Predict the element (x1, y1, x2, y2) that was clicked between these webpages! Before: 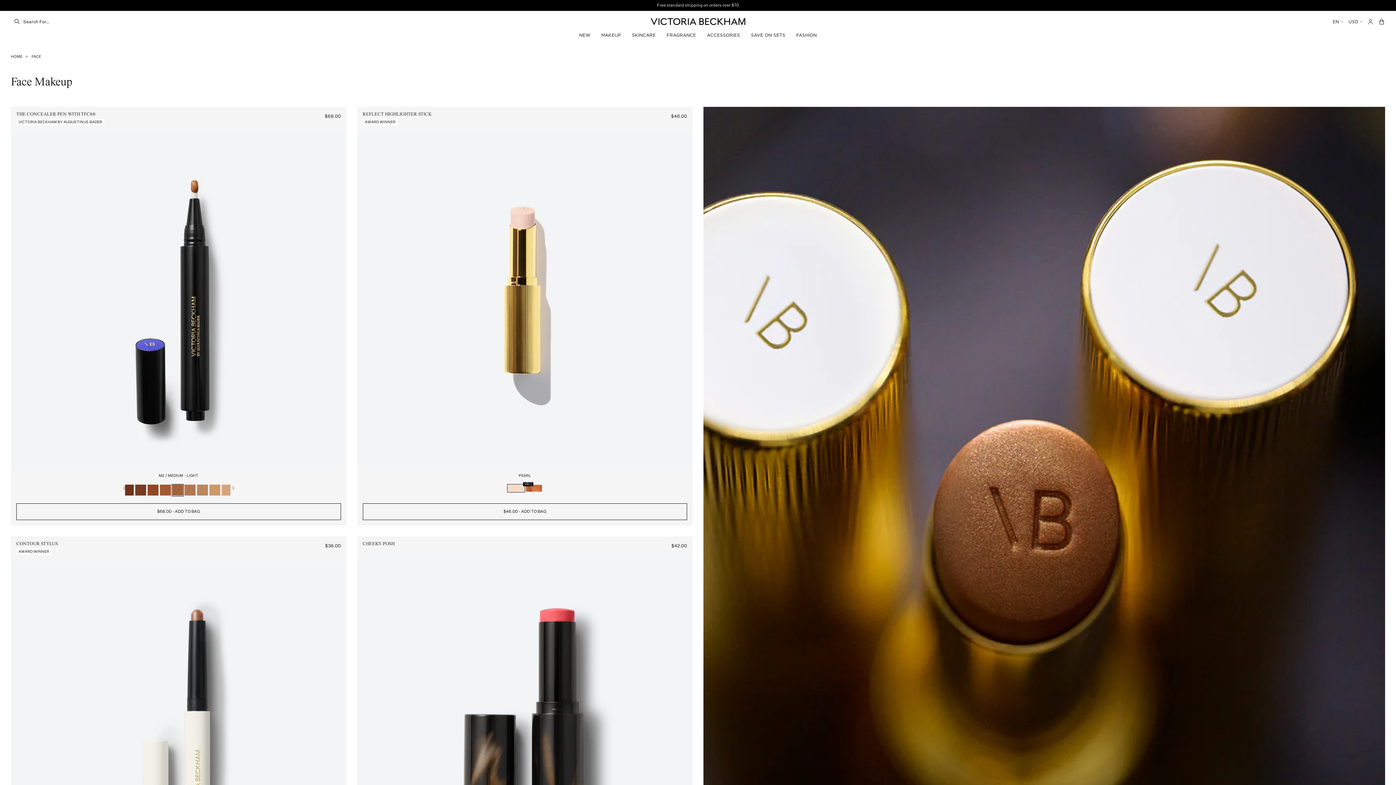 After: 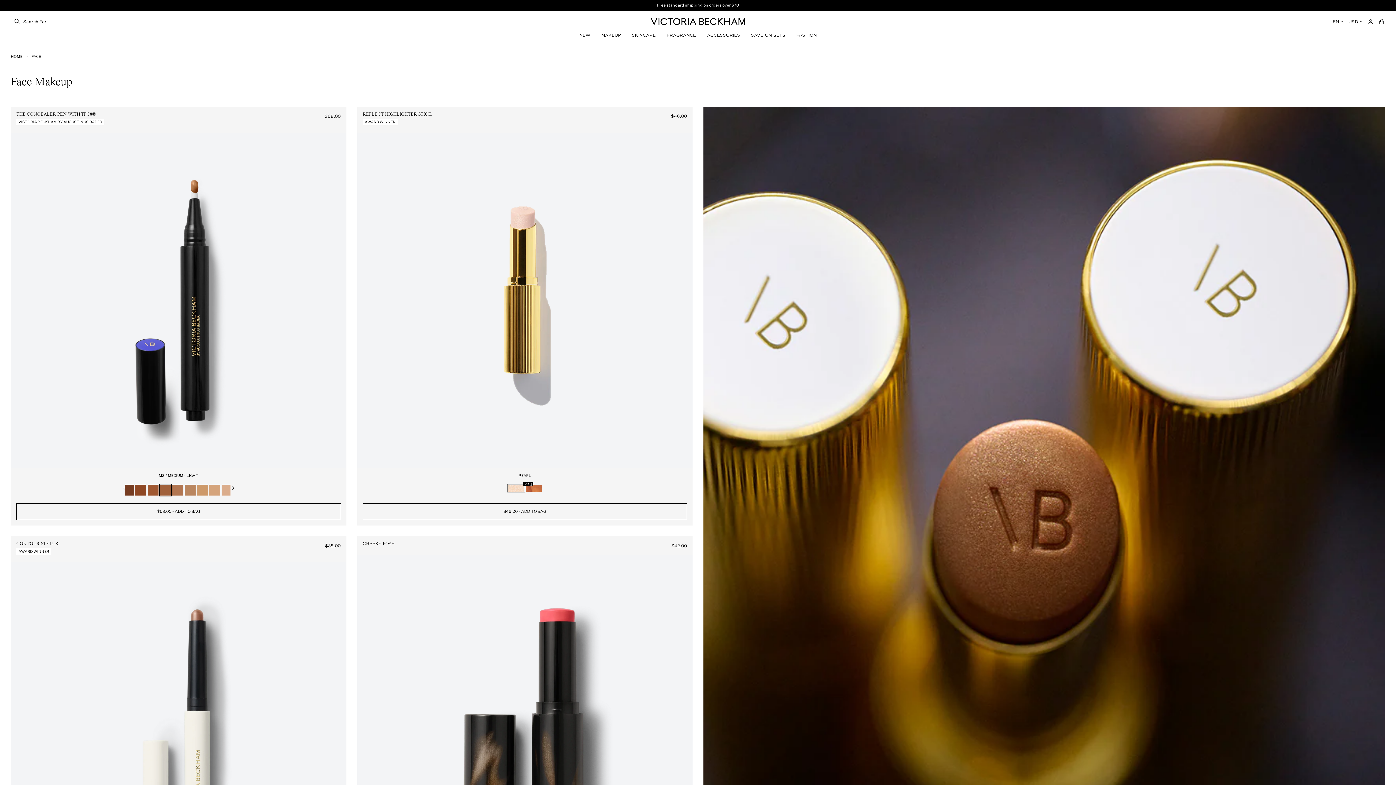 Action: label: Variant selector right button bbox: (232, 486, 234, 491)